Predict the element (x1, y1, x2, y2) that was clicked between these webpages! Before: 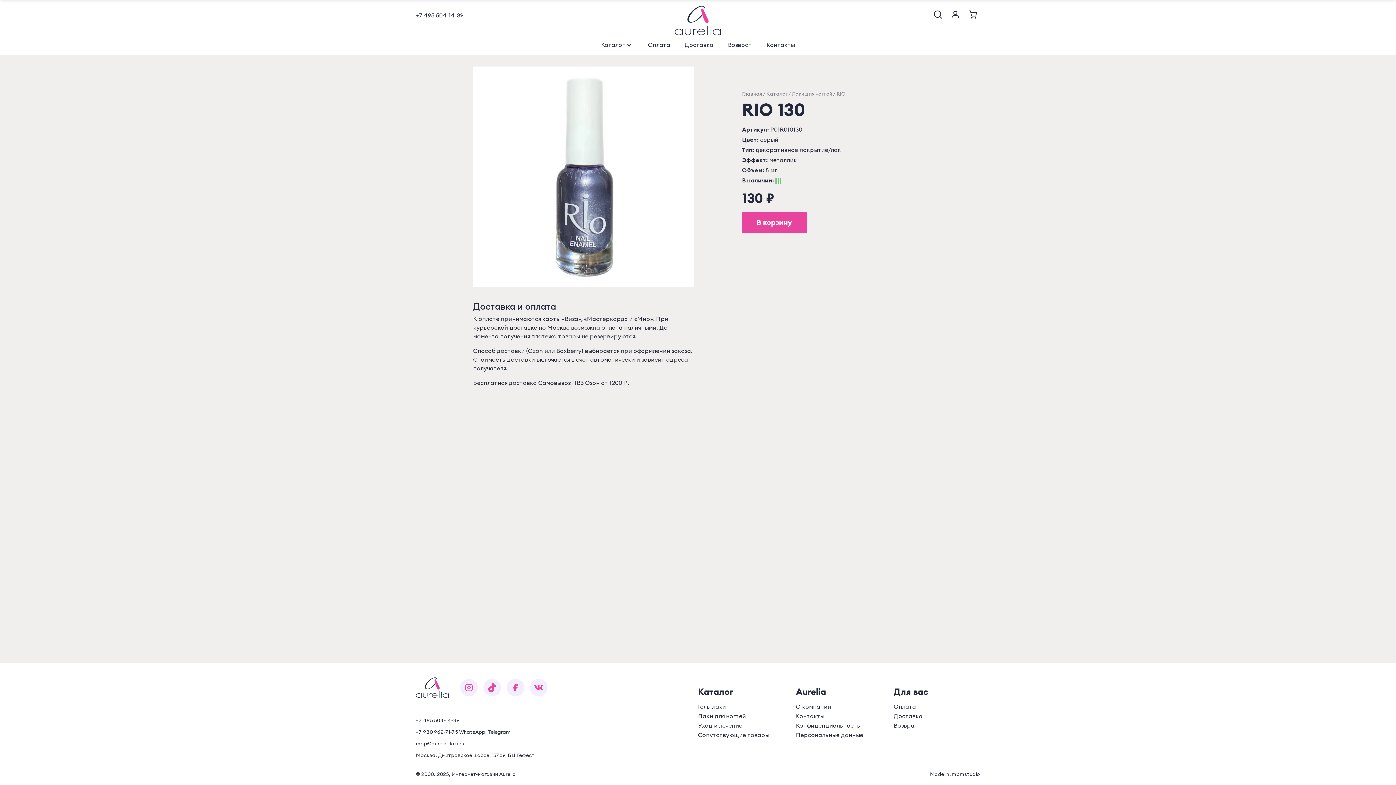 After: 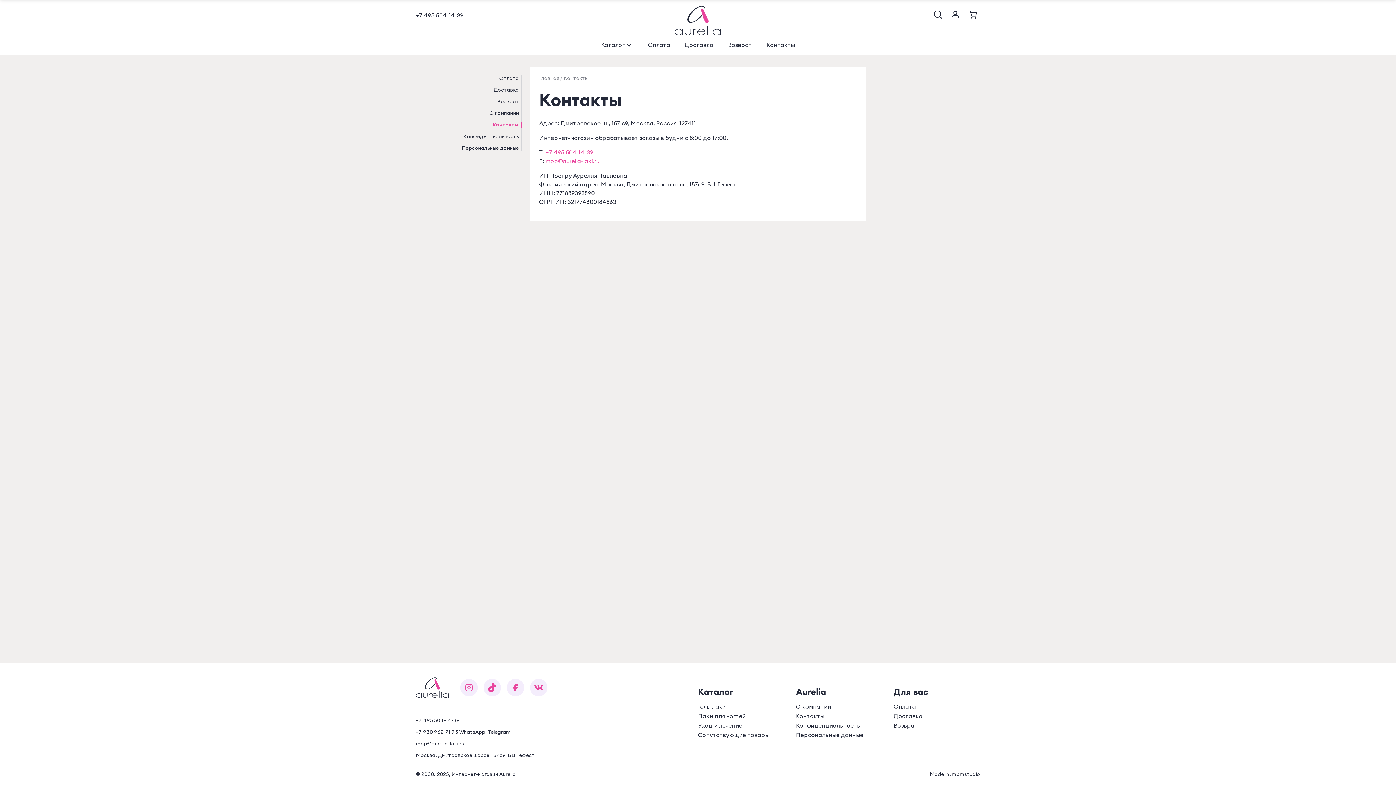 Action: label: Контакты bbox: (766, 40, 795, 48)